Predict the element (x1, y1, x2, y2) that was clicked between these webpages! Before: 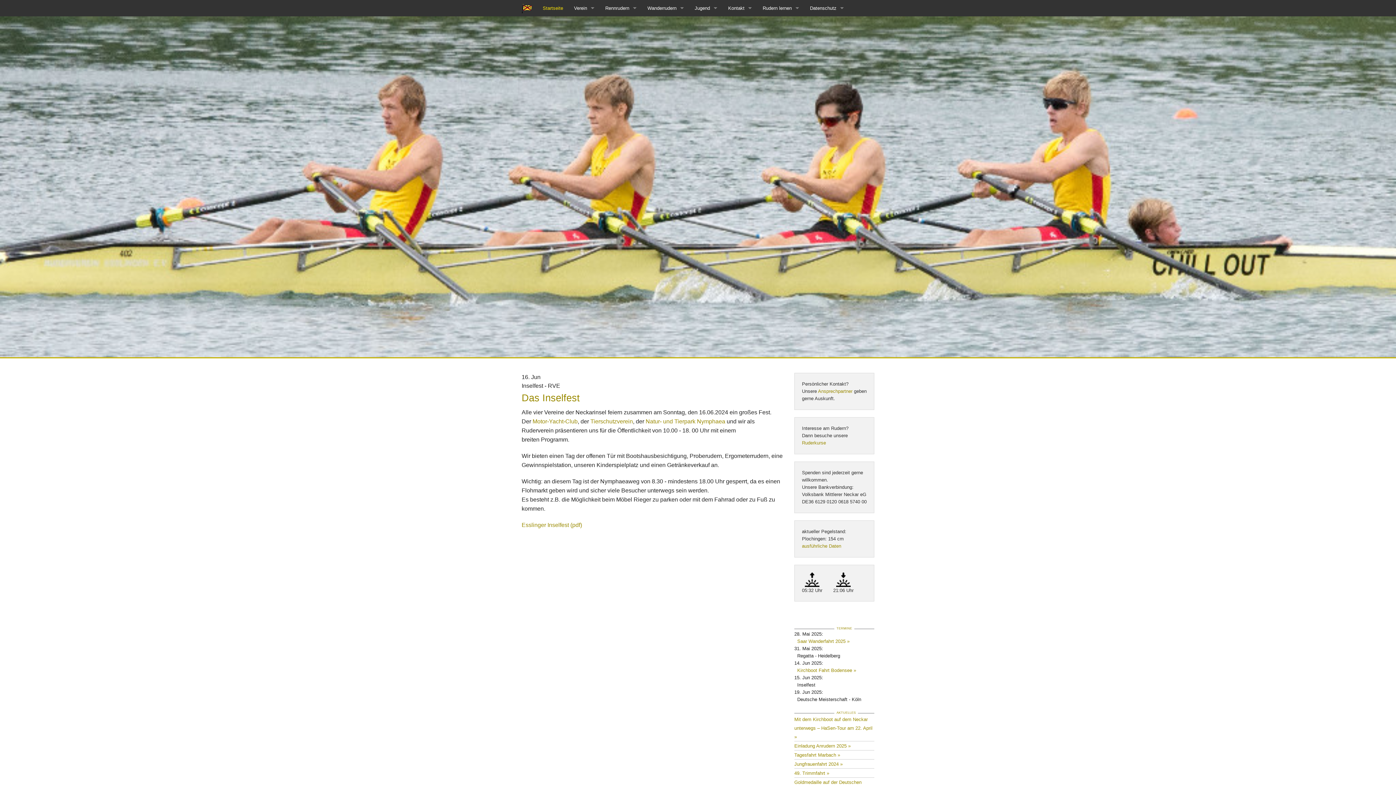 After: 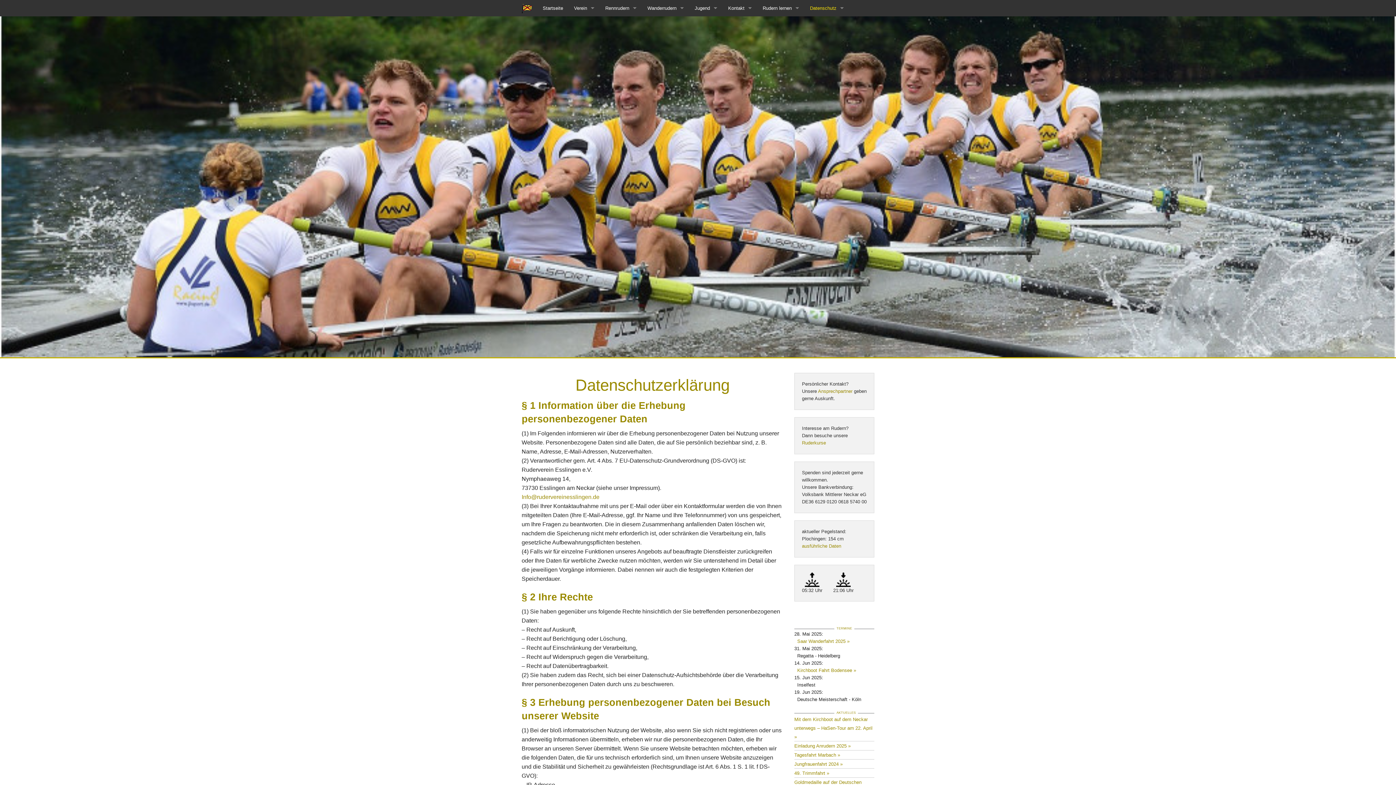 Action: label: Datenschutz bbox: (804, 0, 849, 16)